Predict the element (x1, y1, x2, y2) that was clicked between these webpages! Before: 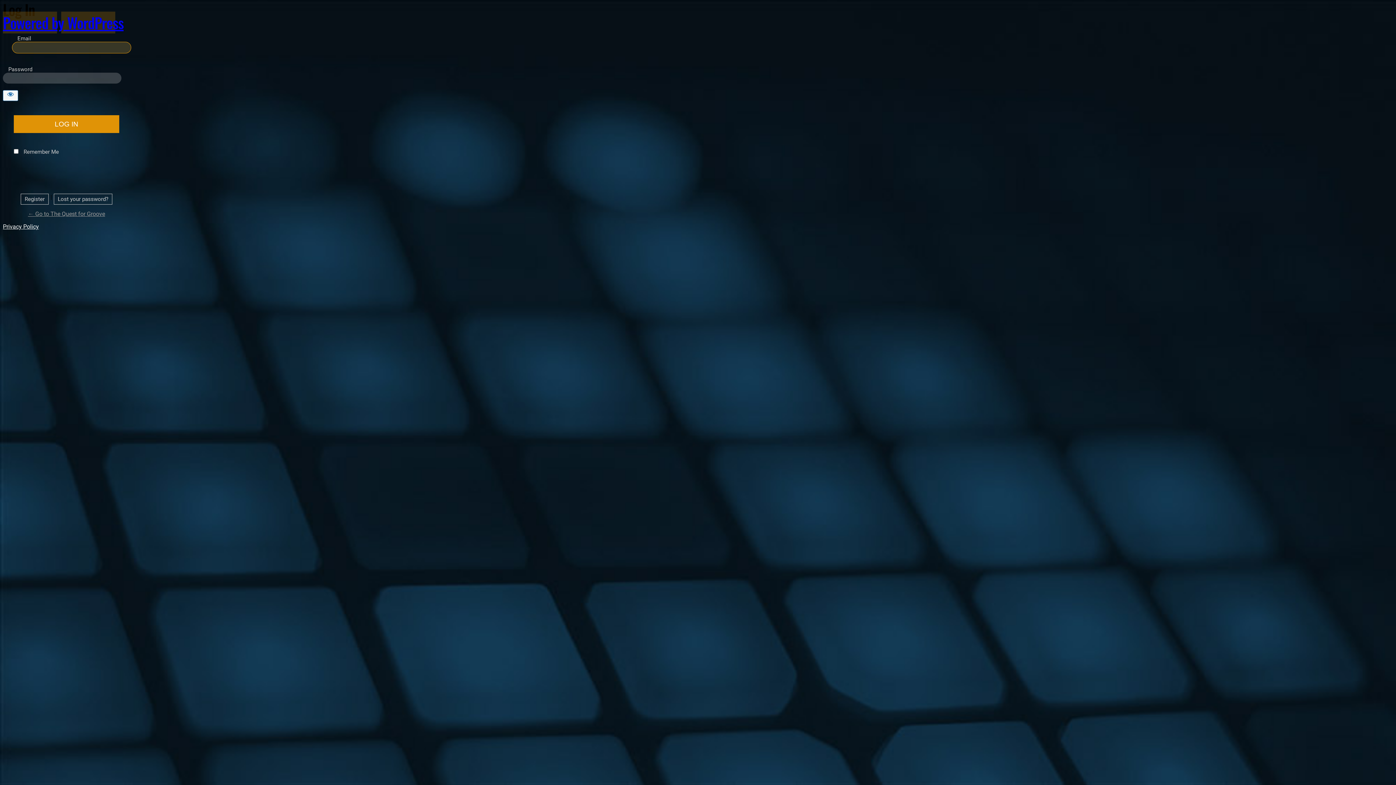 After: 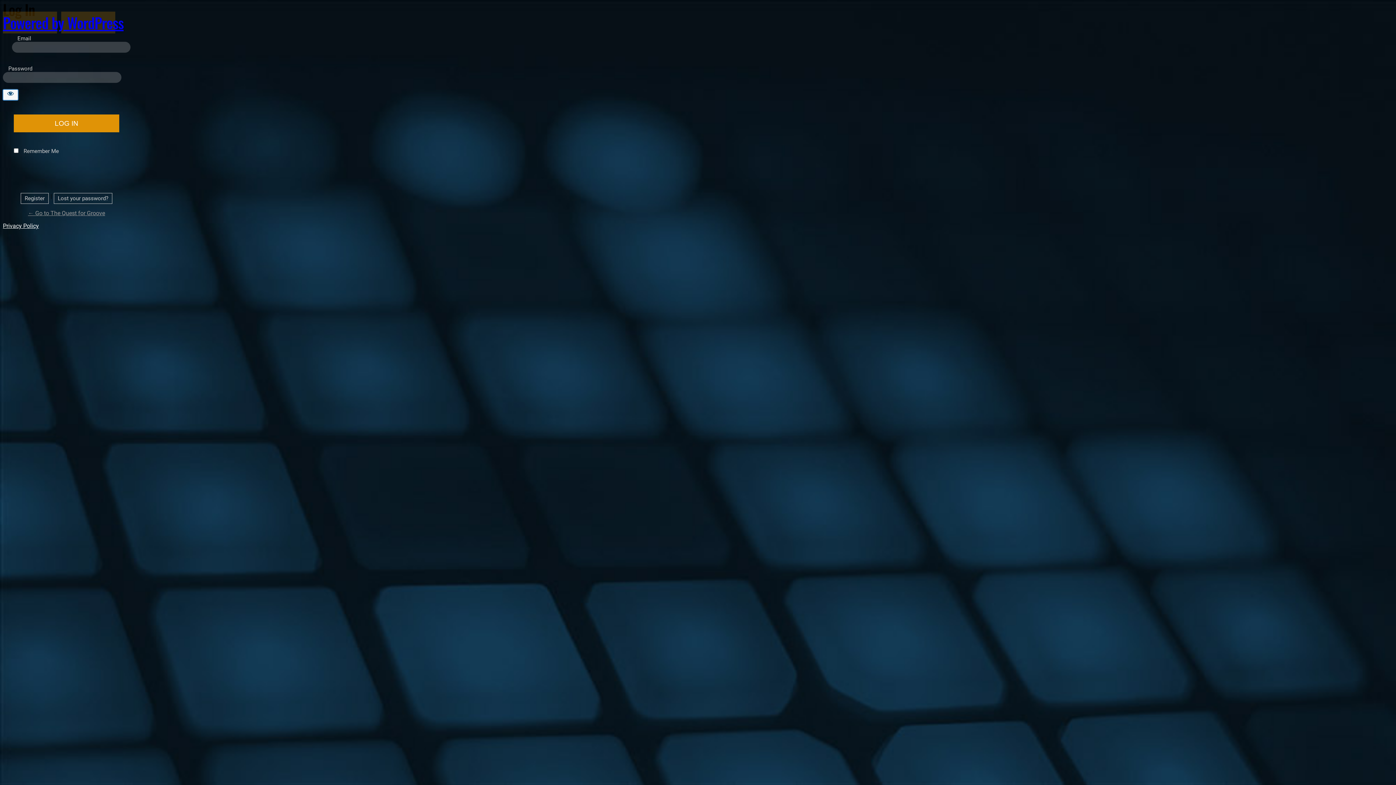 Action: label: Show password bbox: (2, 90, 18, 101)